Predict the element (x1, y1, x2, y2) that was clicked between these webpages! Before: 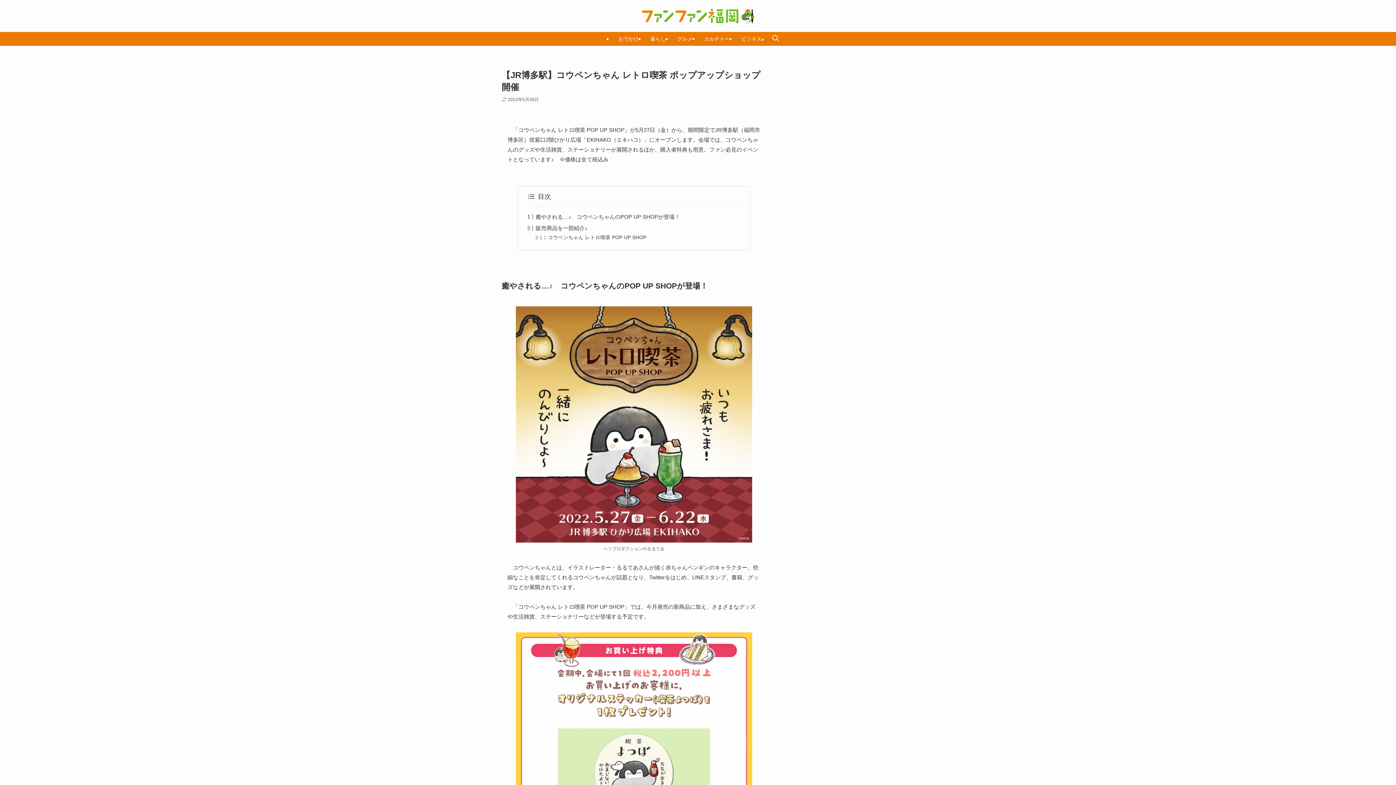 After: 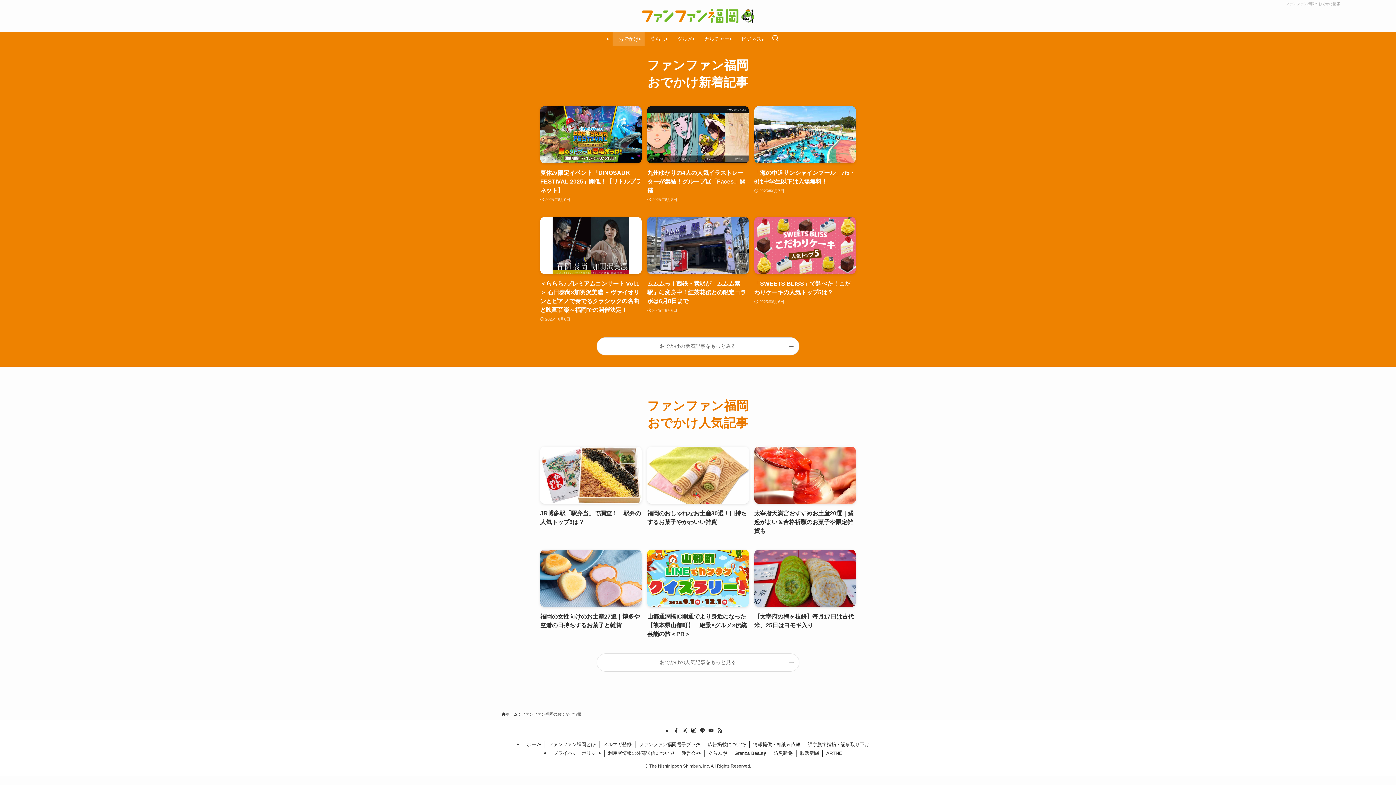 Action: bbox: (612, 32, 644, 45) label: おでかけ